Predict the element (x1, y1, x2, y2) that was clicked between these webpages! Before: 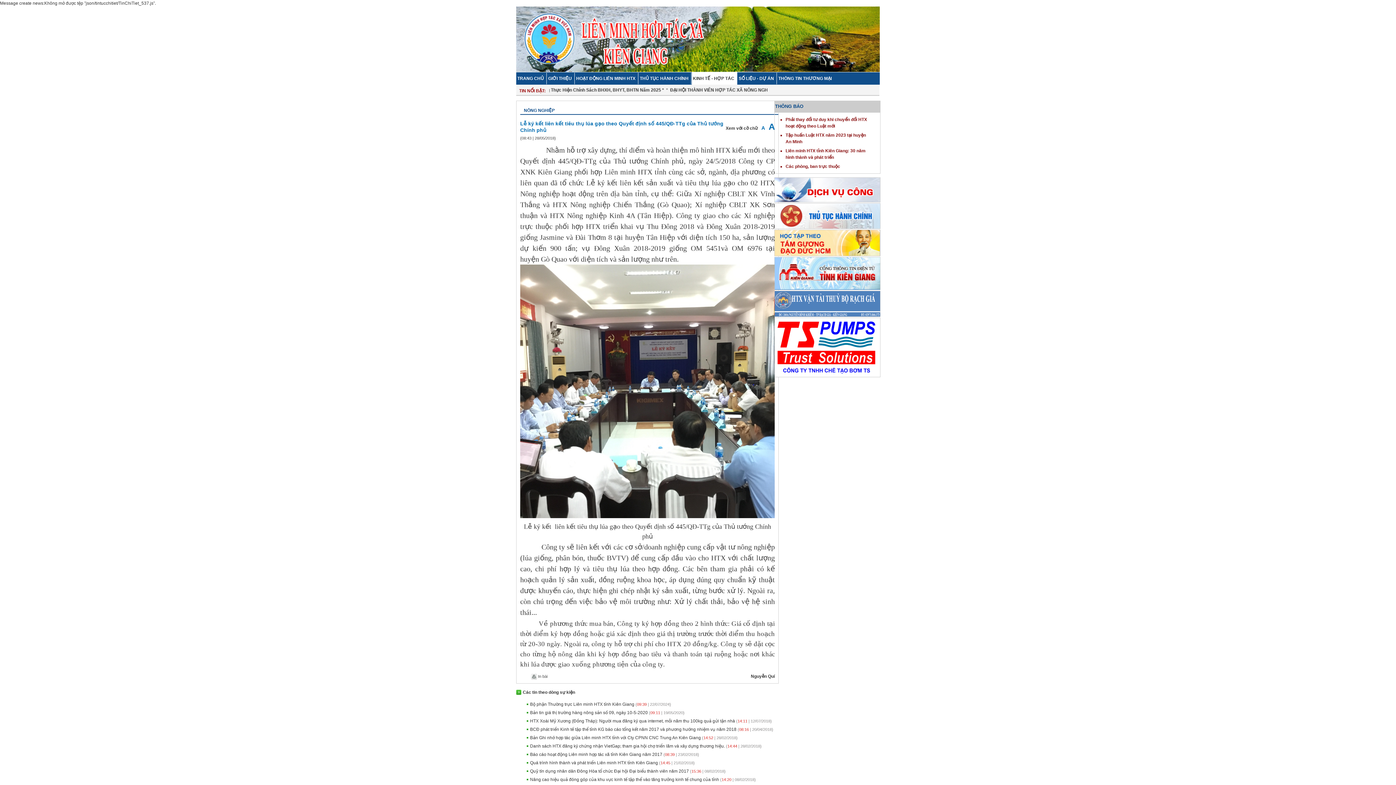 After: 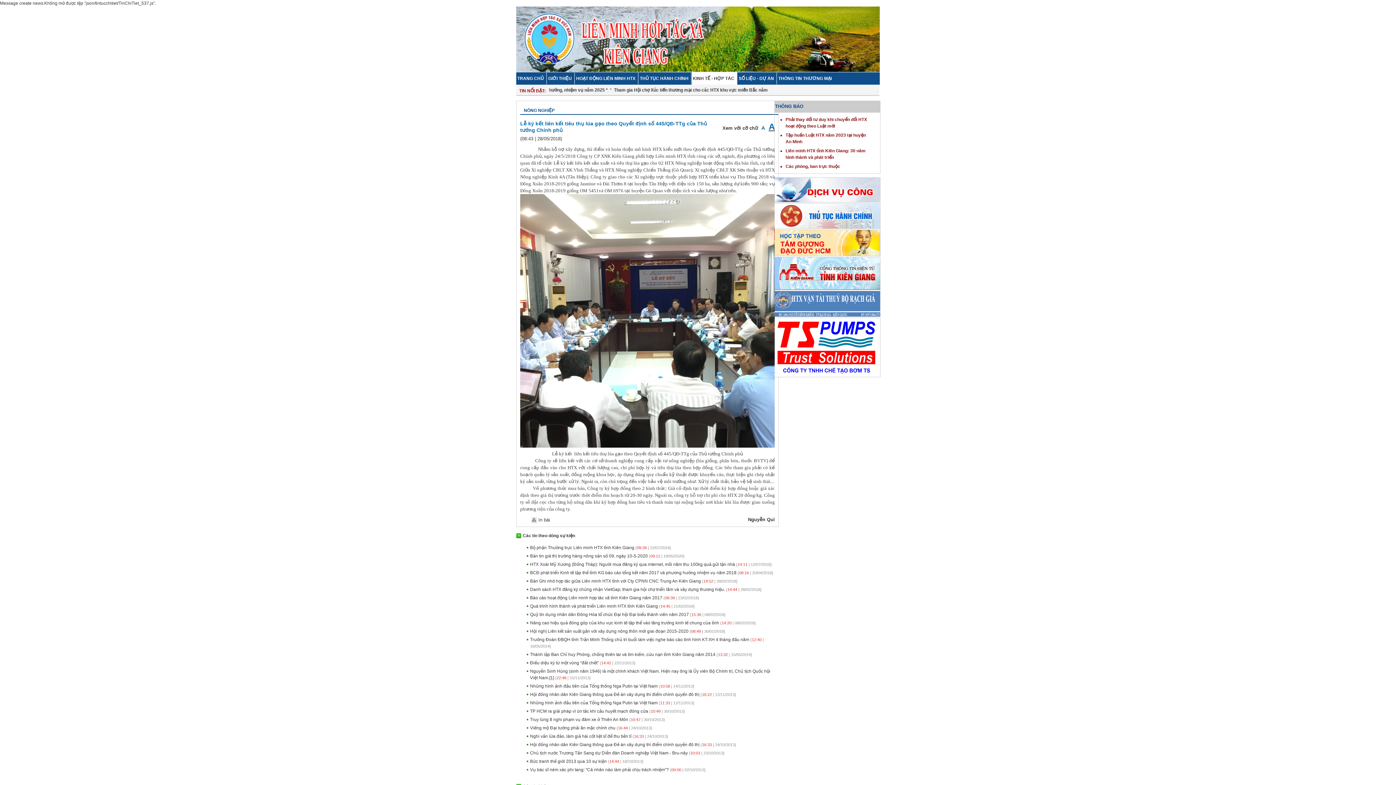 Action: bbox: (768, 125, 775, 130) label: A